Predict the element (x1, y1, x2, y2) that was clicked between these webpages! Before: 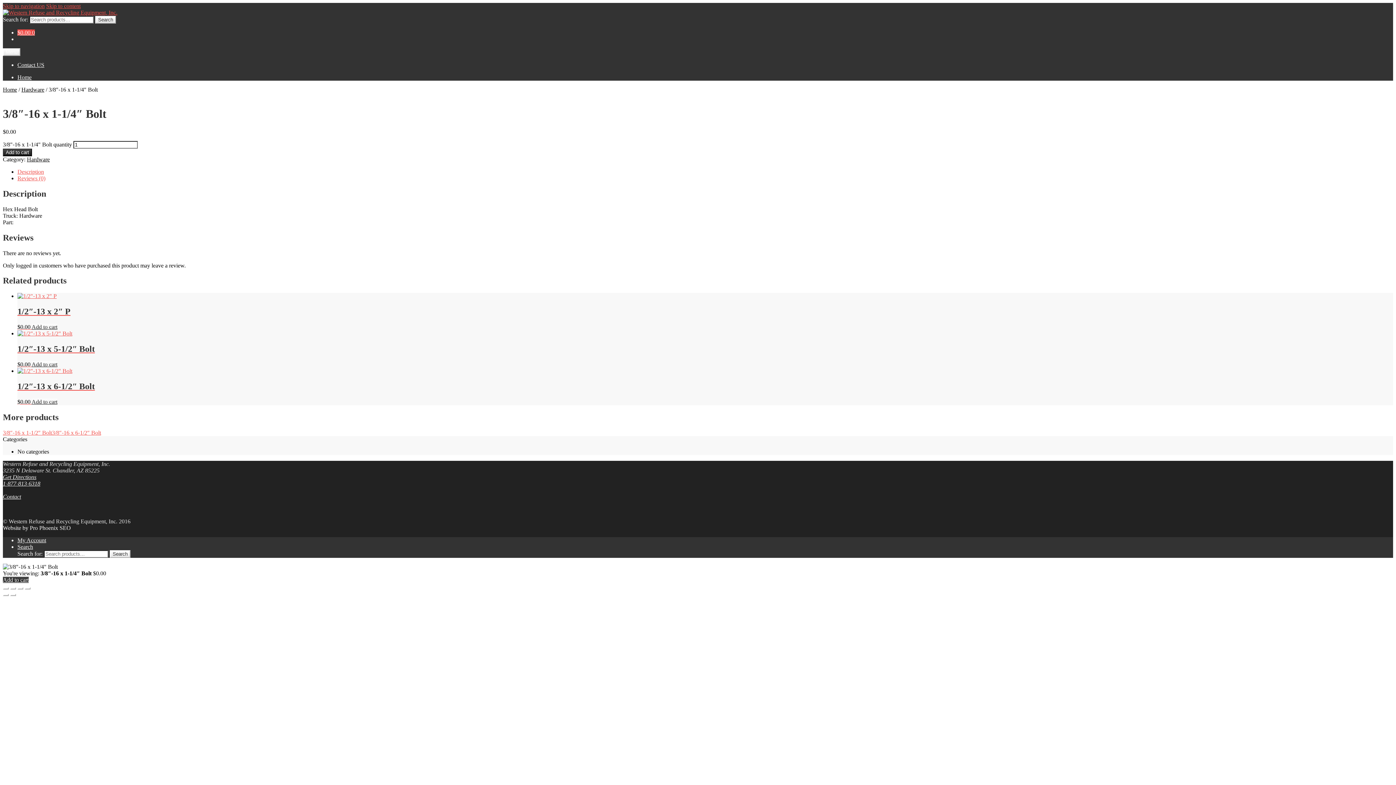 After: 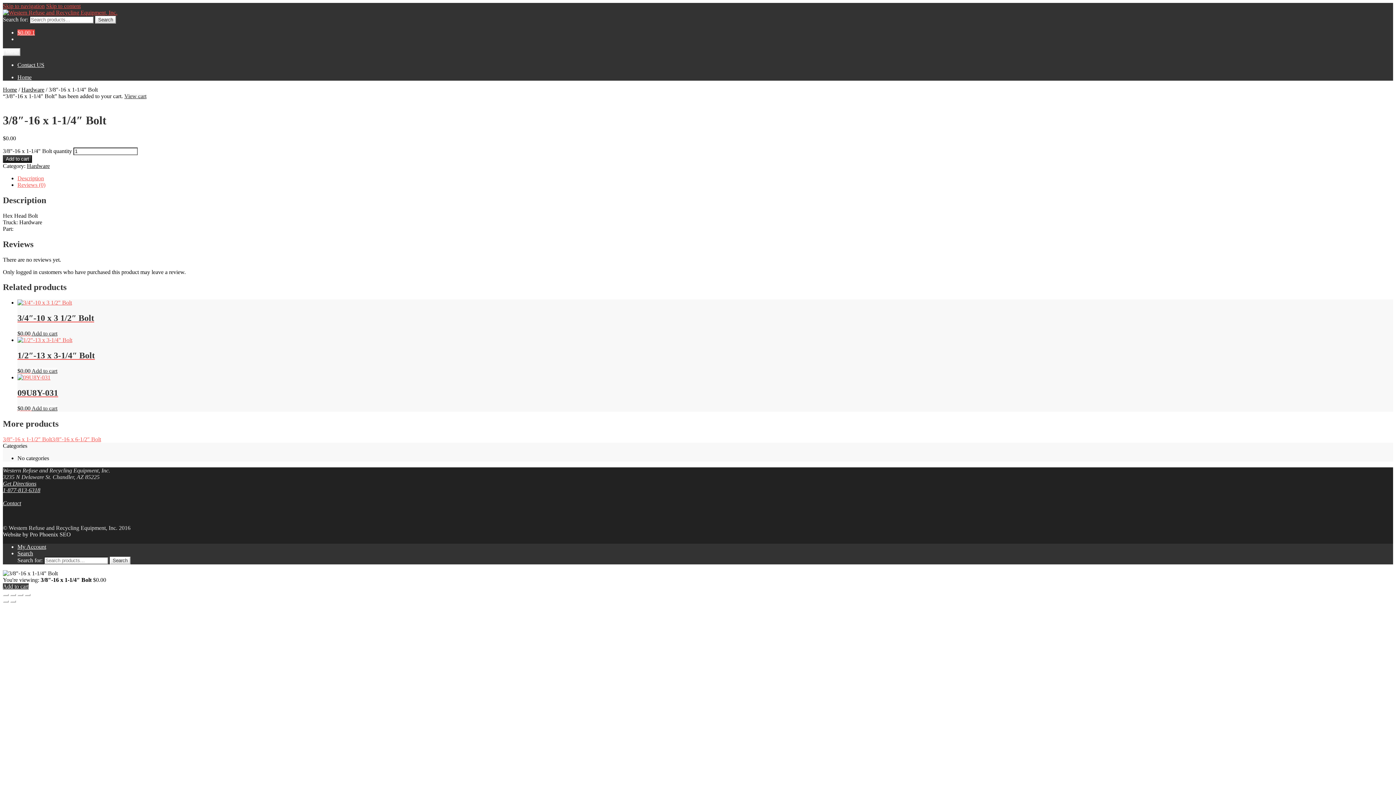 Action: bbox: (2, 576, 28, 583) label: Add to cart